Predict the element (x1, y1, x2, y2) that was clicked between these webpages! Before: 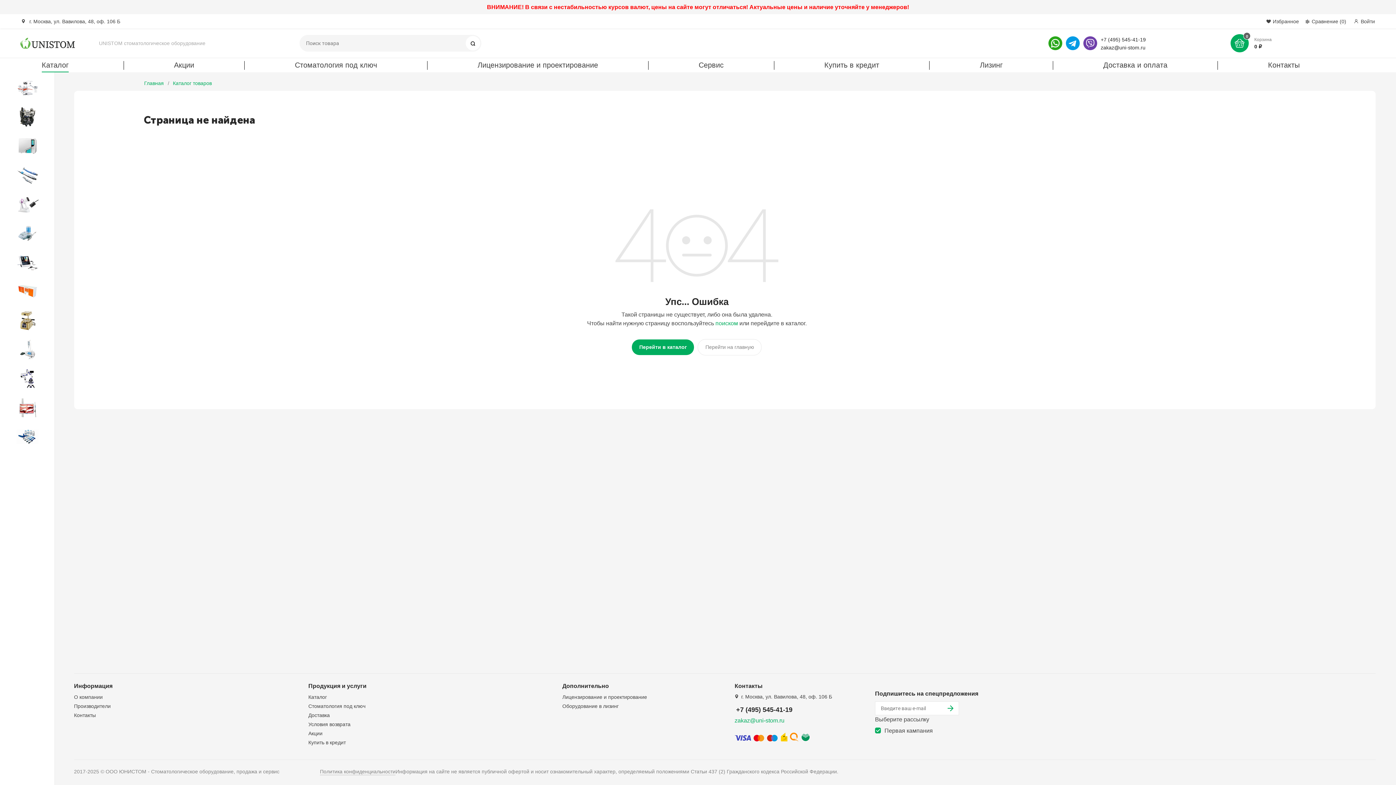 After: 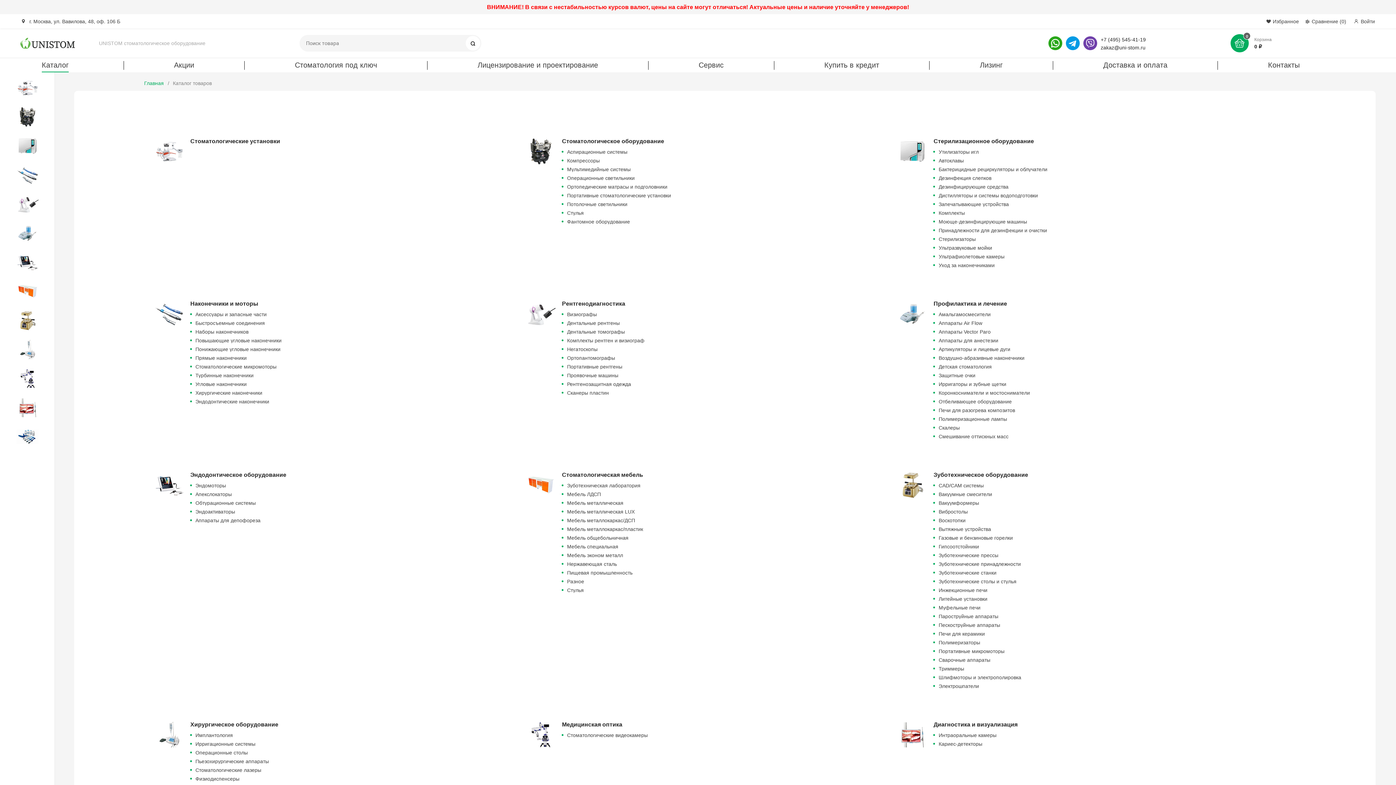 Action: bbox: (632, 339, 694, 355) label: Перейти в каталог